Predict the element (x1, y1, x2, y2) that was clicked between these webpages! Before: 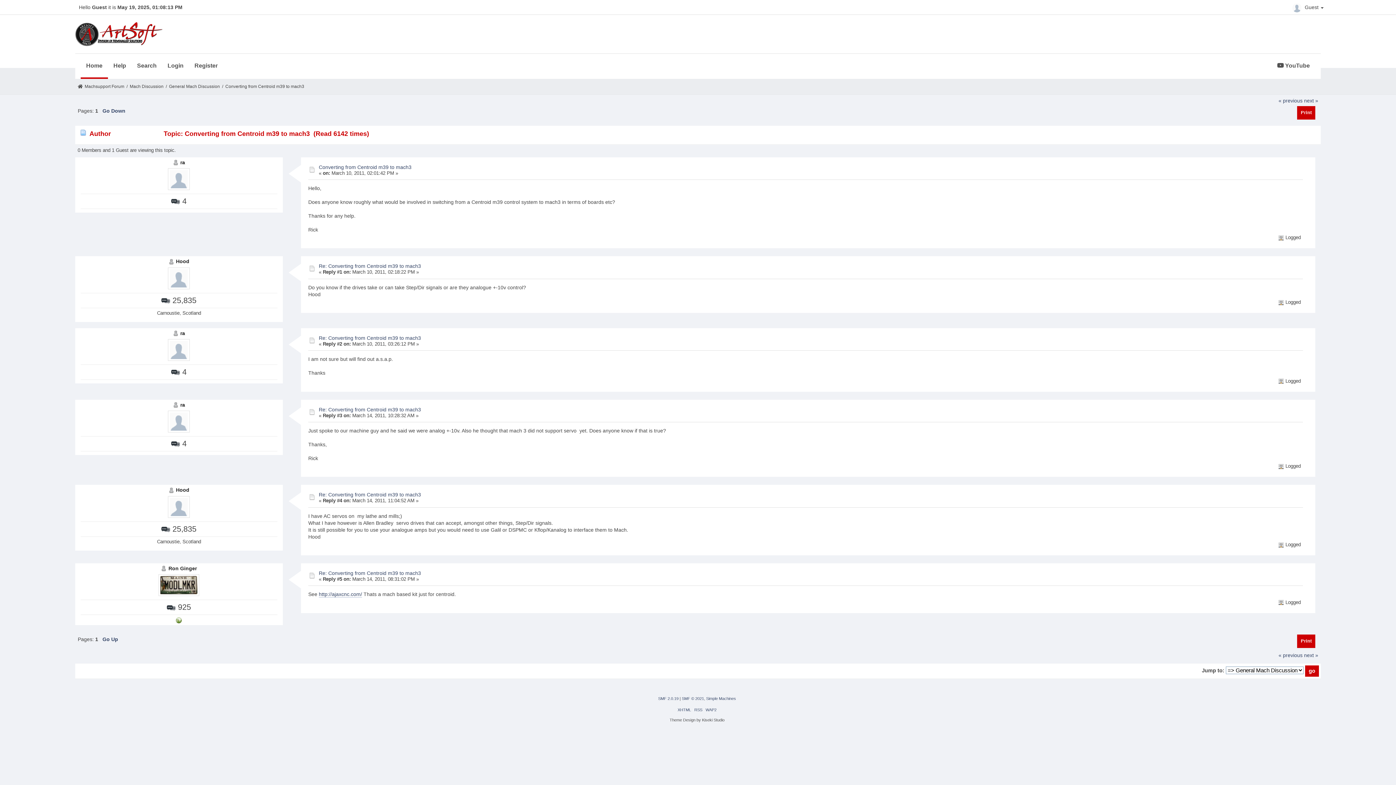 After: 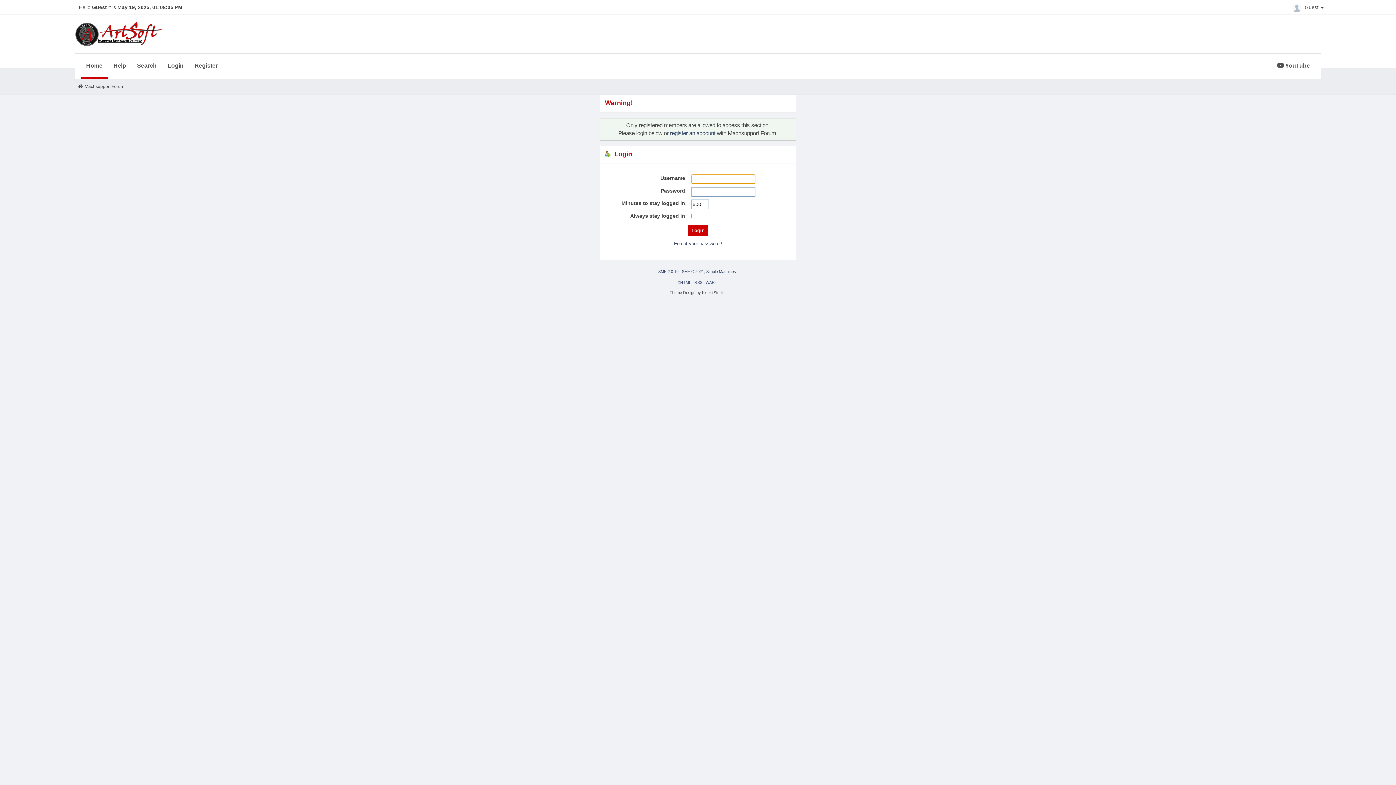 Action: bbox: (168, 503, 189, 509)